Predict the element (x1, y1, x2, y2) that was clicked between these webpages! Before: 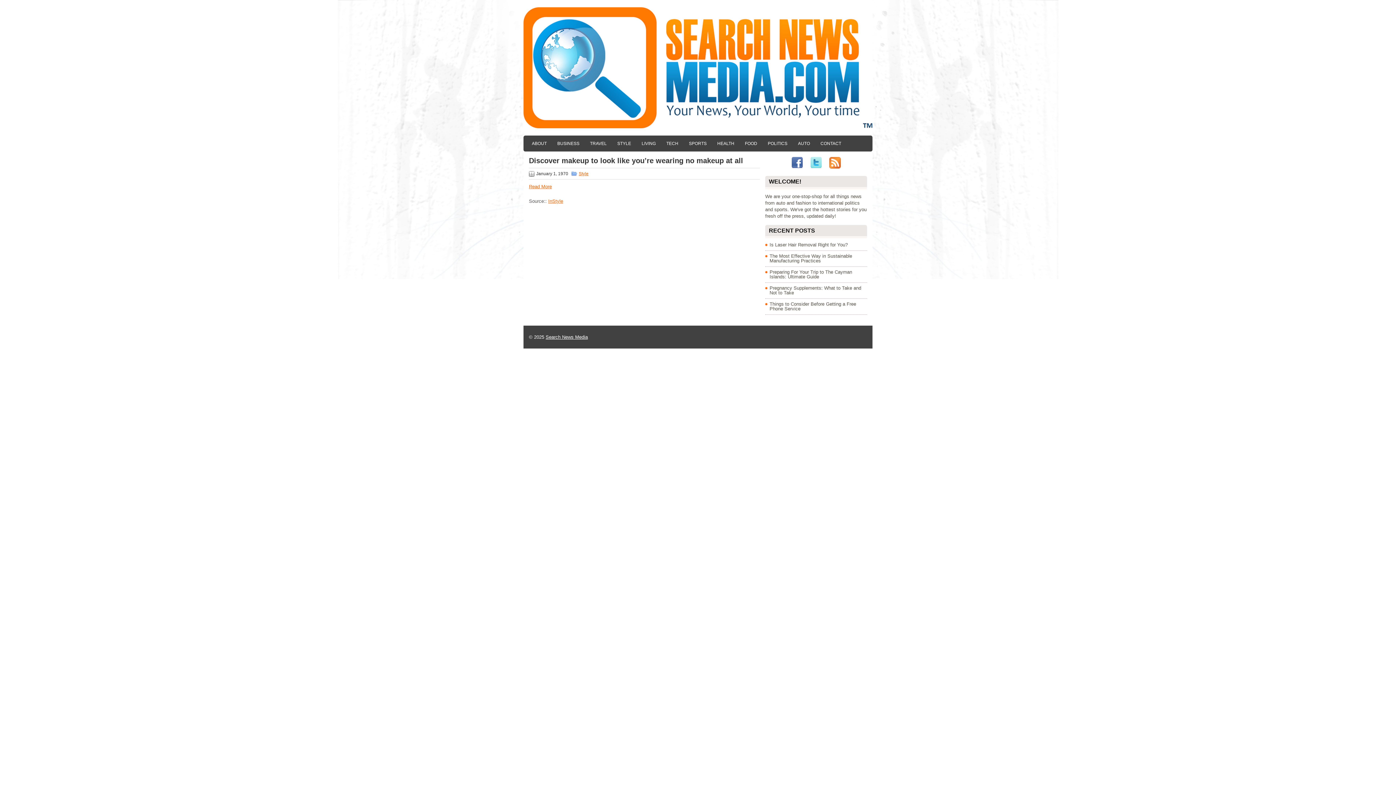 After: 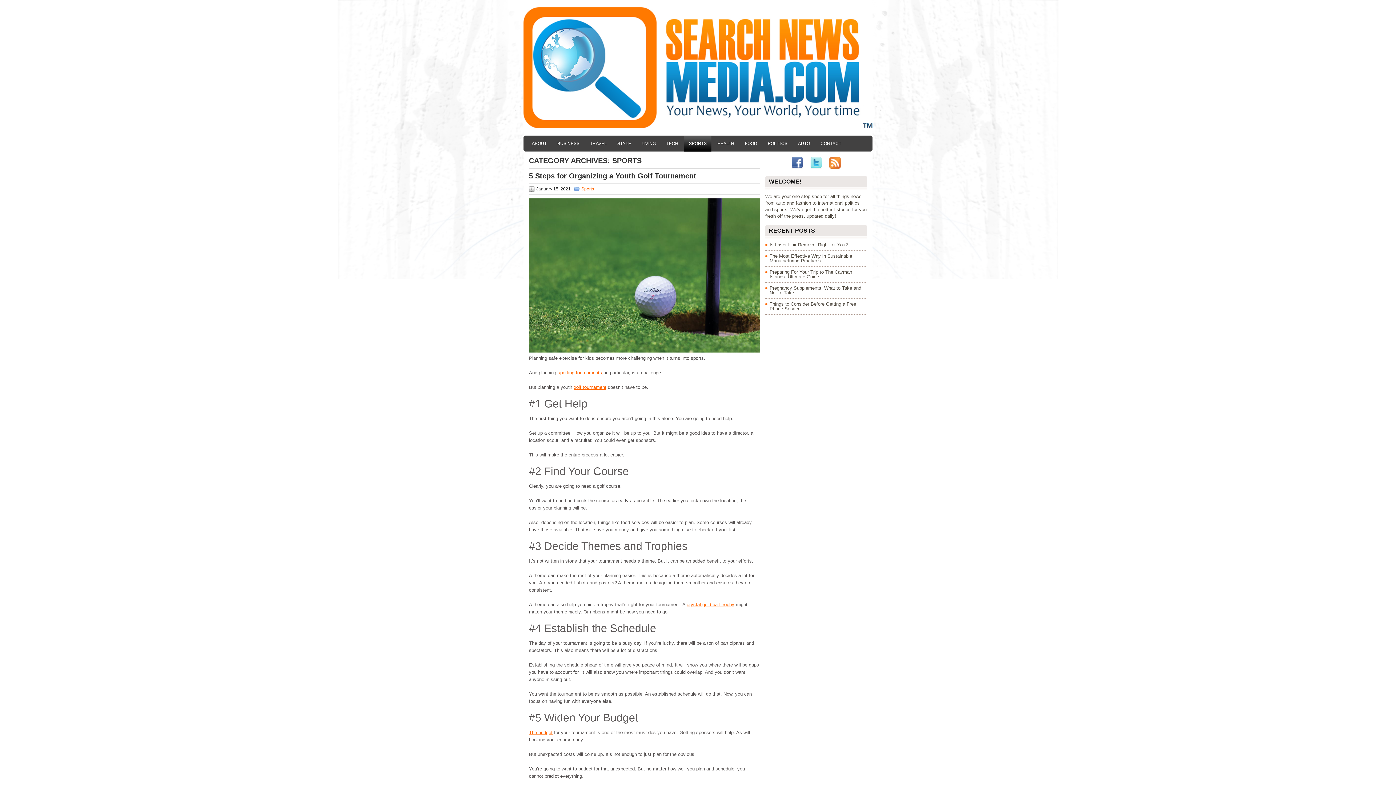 Action: label: SPORTS bbox: (684, 135, 711, 151)